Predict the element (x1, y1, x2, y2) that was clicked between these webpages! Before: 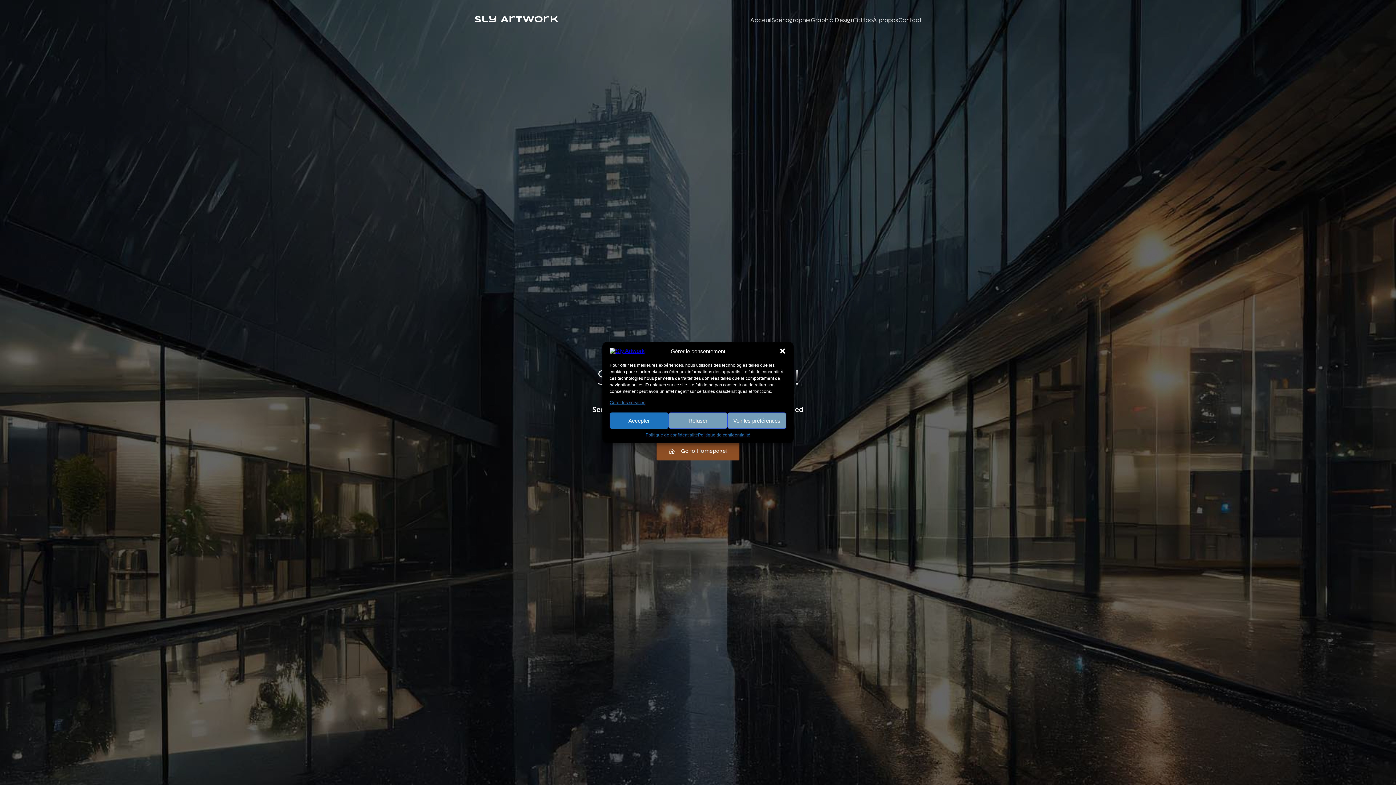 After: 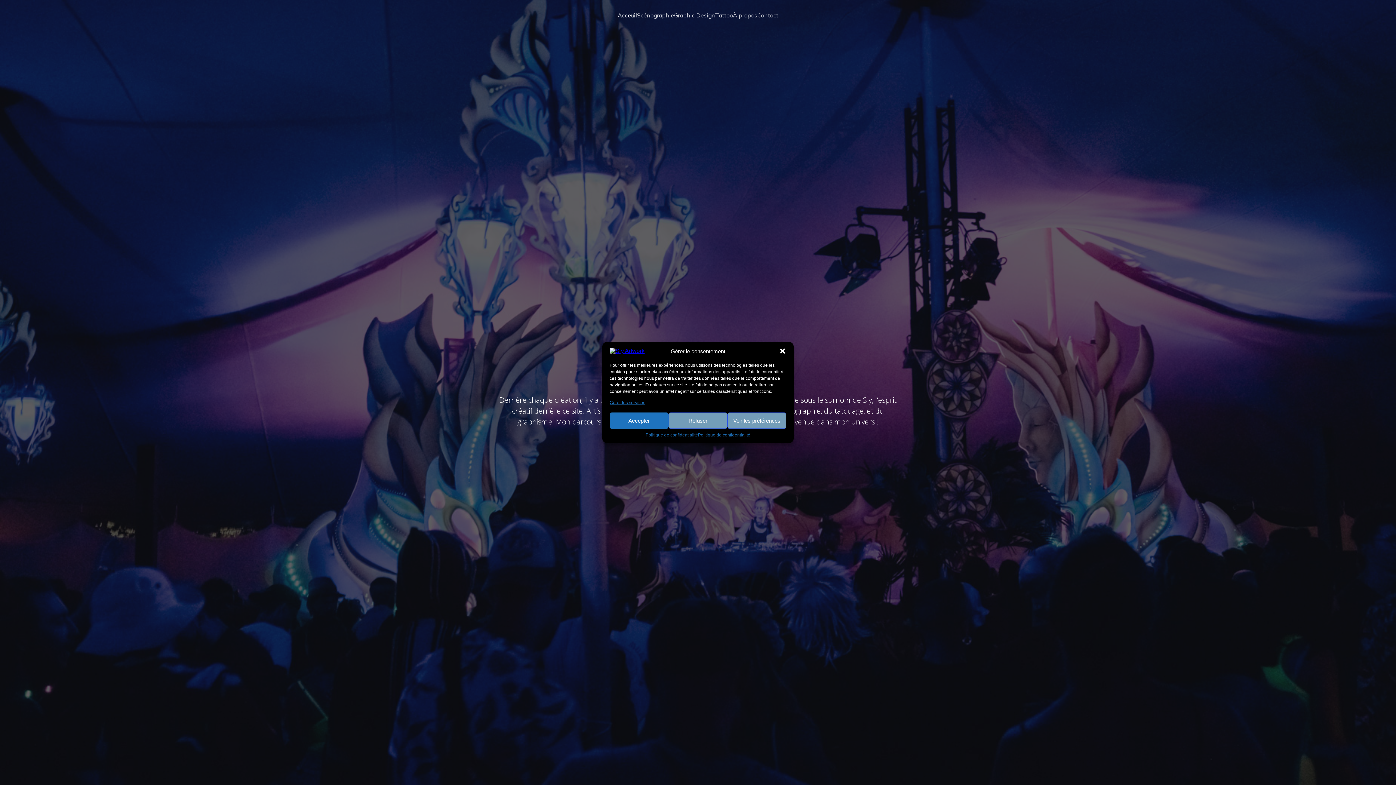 Action: label: Go to Homepage! bbox: (656, 441, 739, 460)